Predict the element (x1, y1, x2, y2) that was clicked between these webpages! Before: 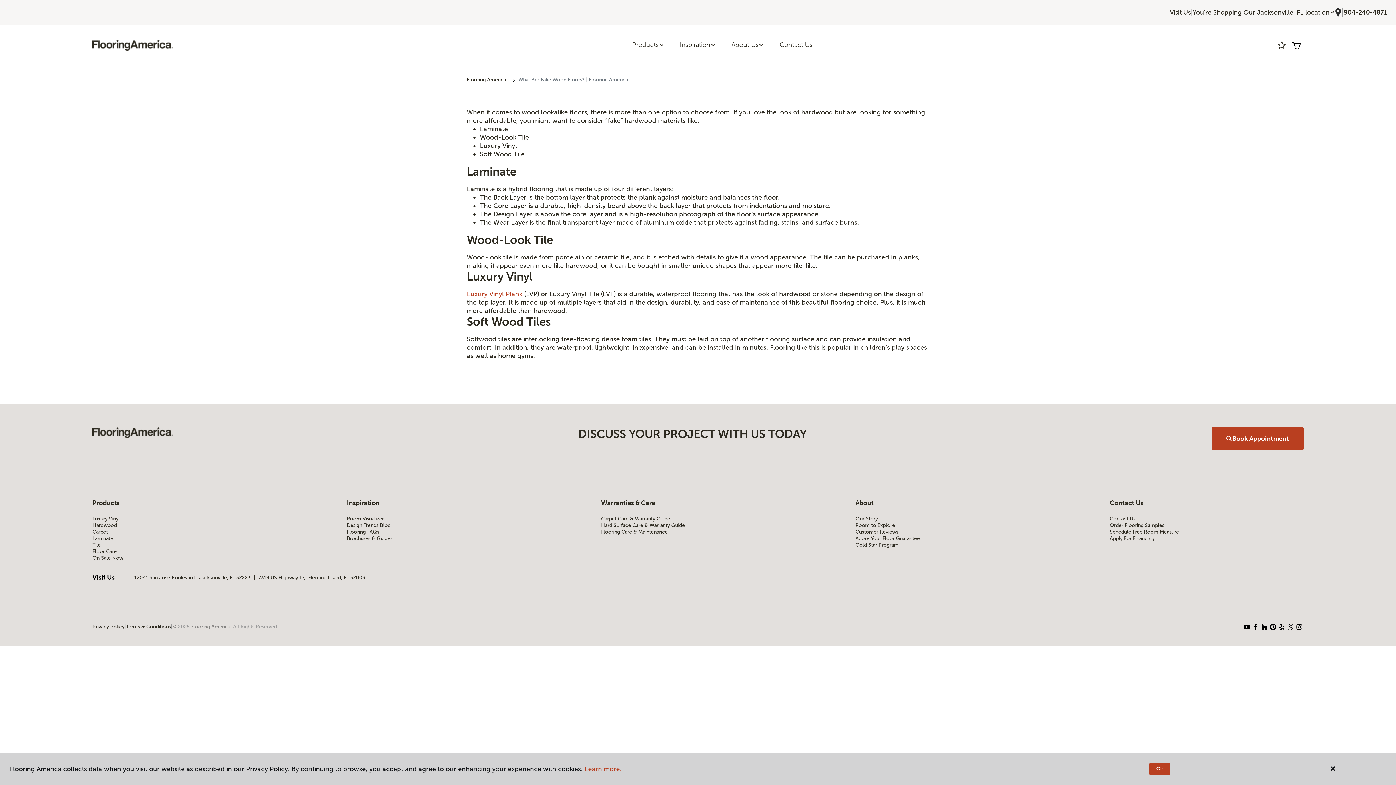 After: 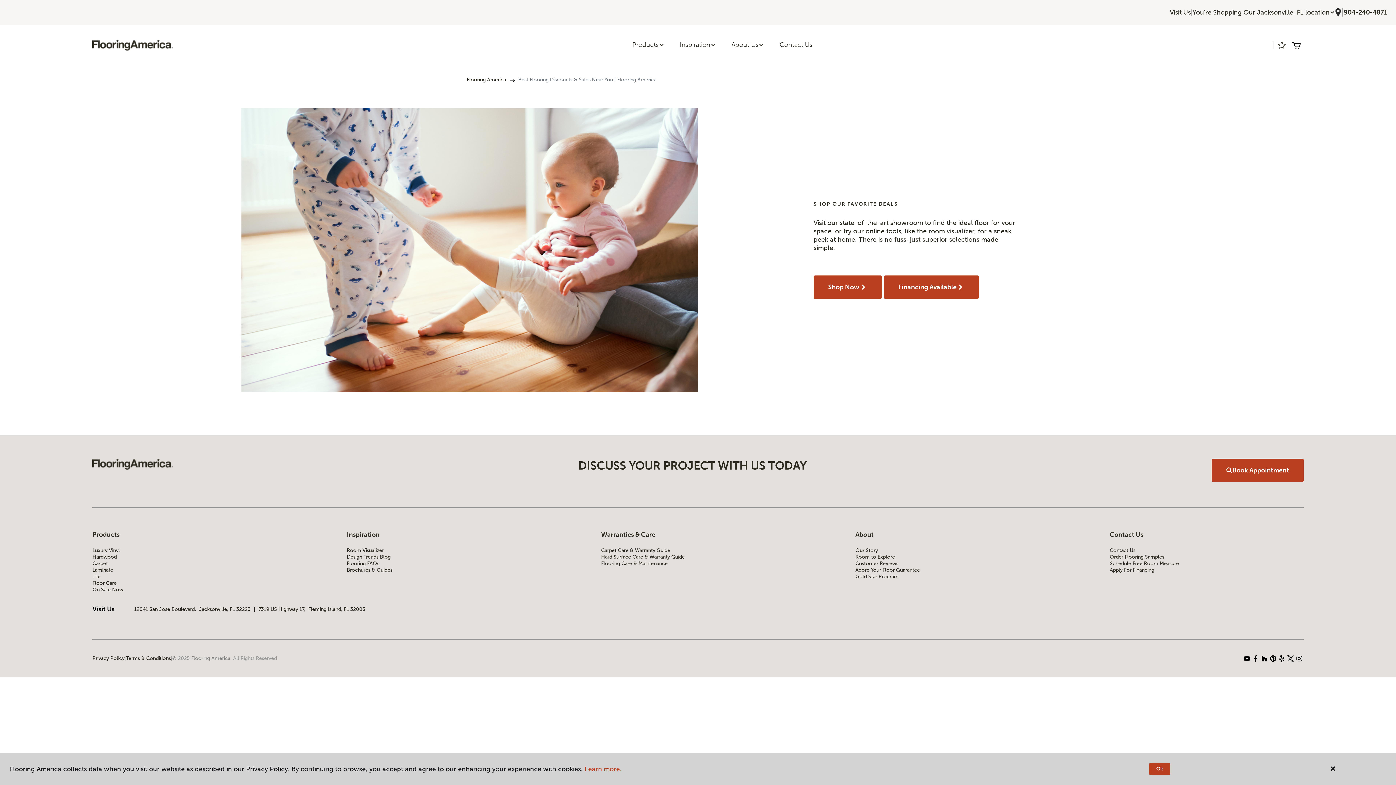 Action: bbox: (92, 555, 286, 561) label: On Sale Now